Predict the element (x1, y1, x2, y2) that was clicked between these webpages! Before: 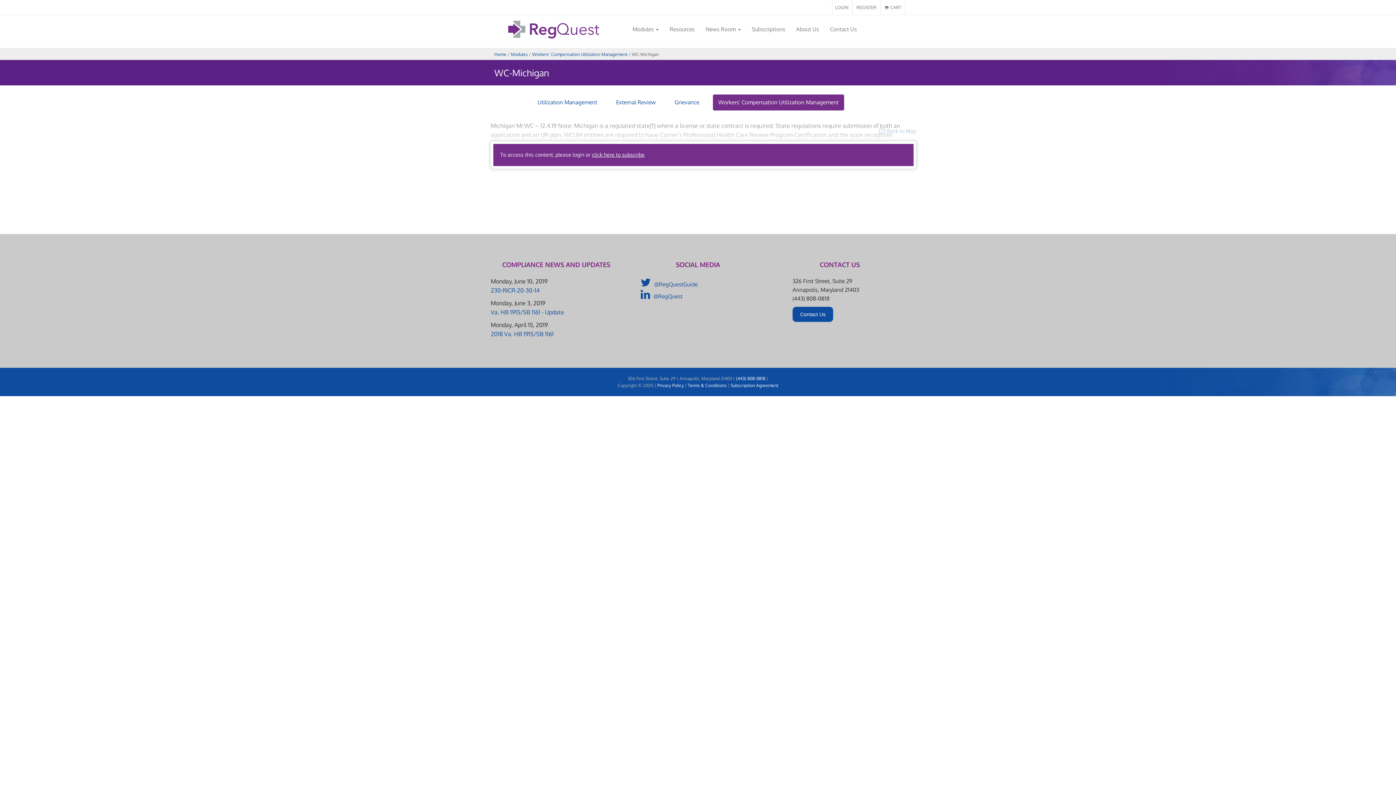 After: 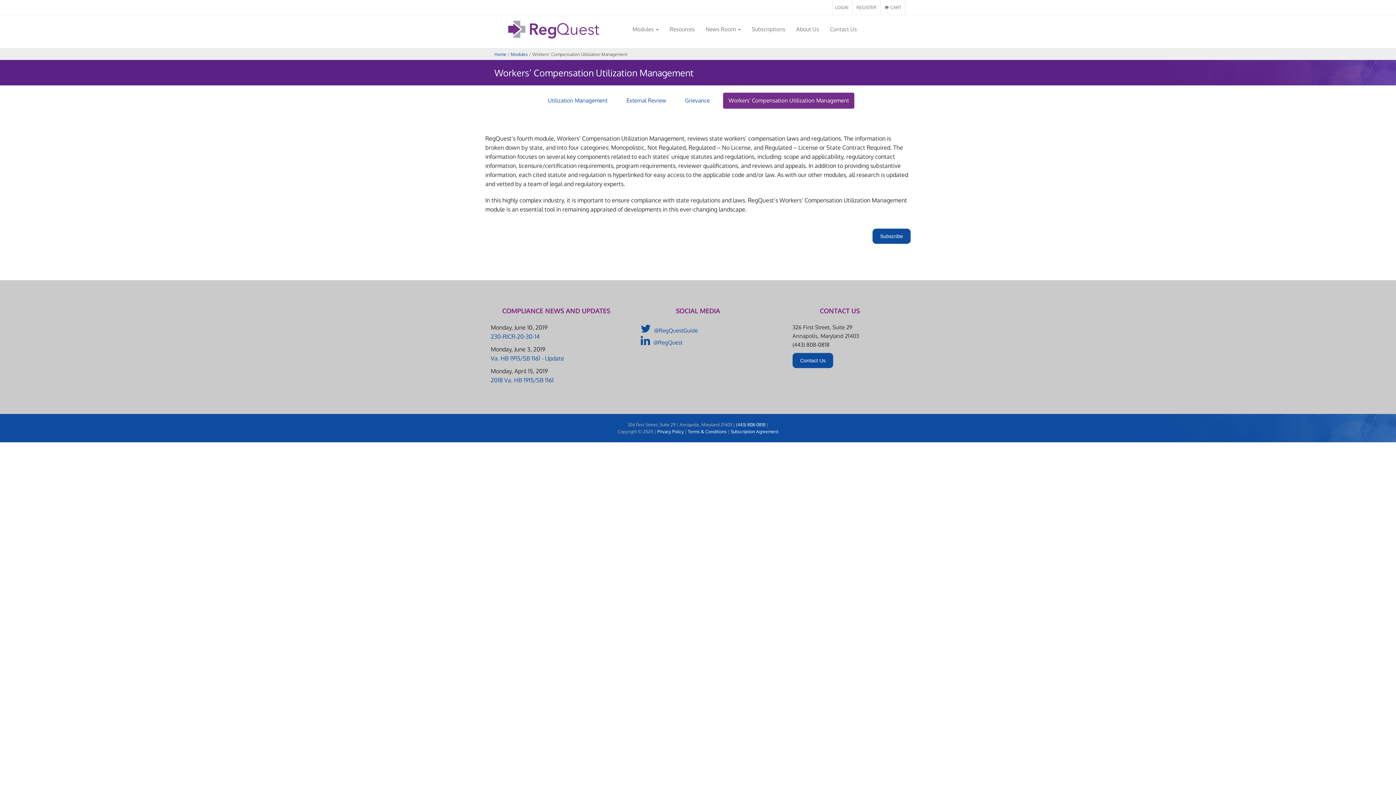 Action: bbox: (532, 51, 627, 57) label: Workers’ Compensation Utilization Management